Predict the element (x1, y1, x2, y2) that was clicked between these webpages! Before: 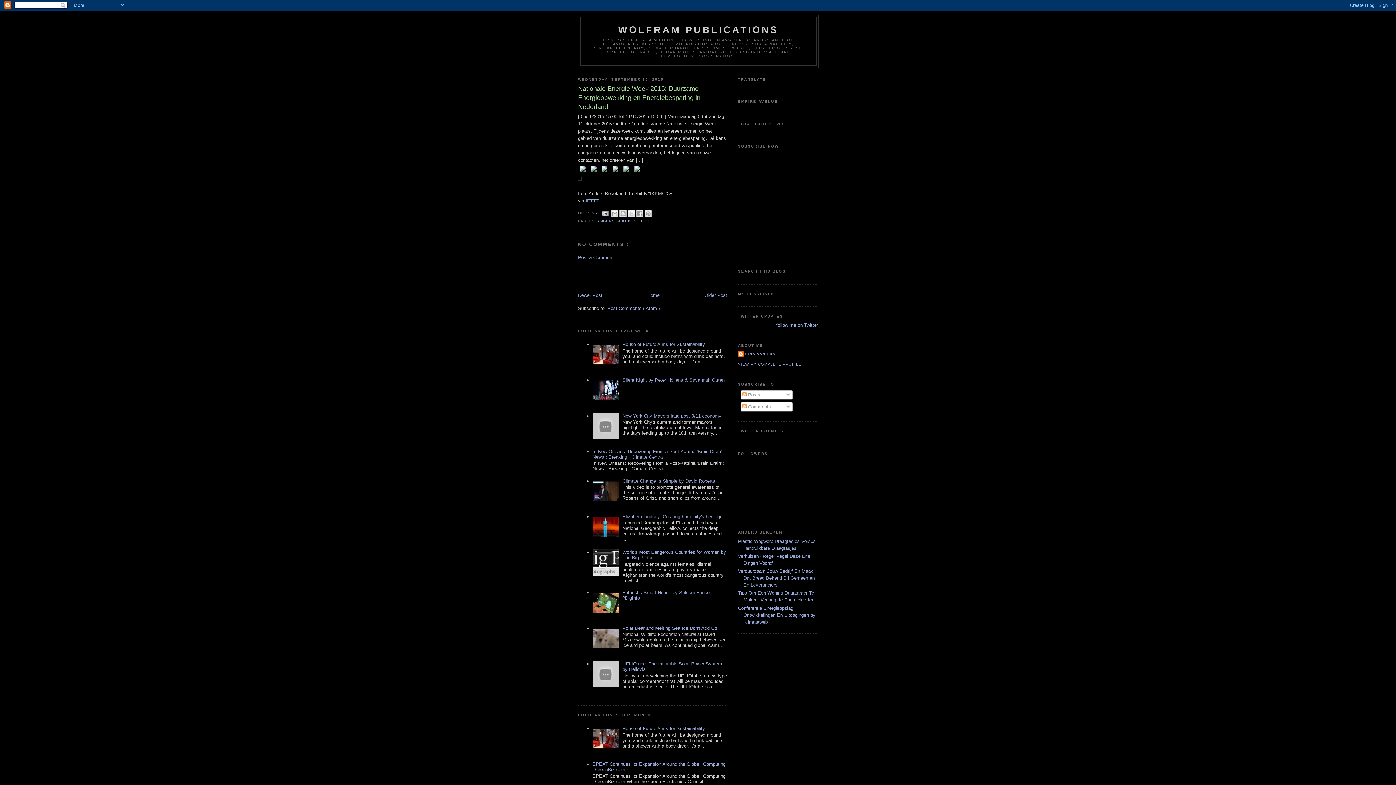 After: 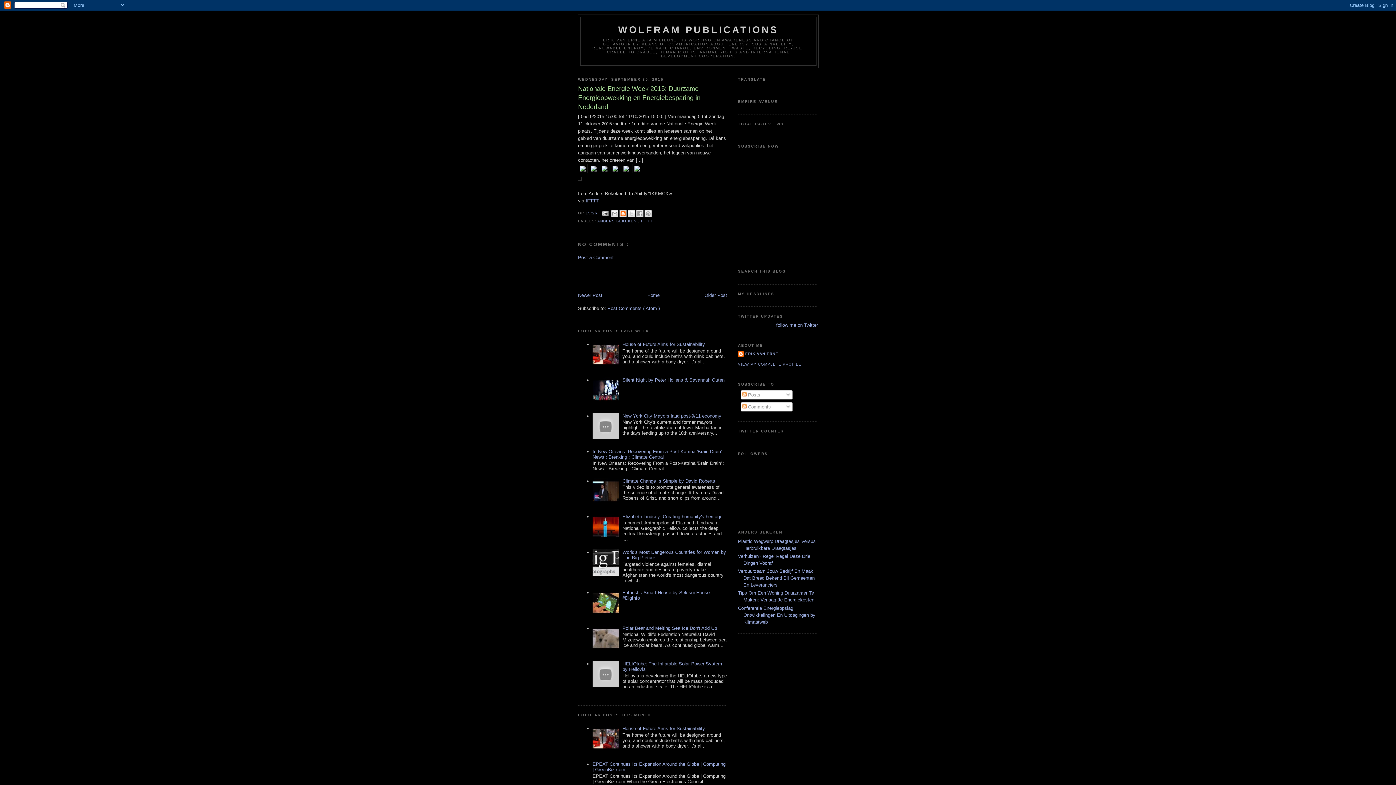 Action: label: BLOGTHIS! bbox: (619, 210, 626, 217)